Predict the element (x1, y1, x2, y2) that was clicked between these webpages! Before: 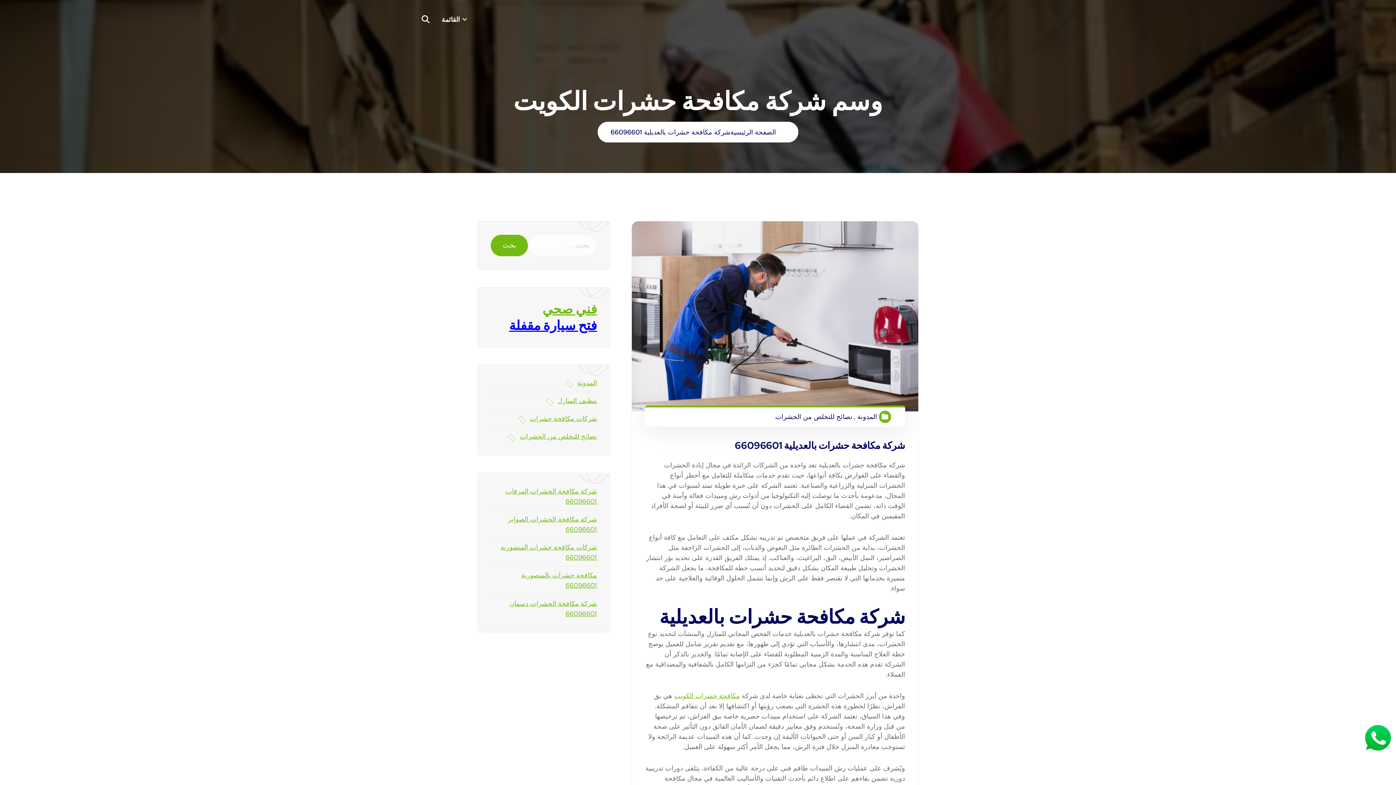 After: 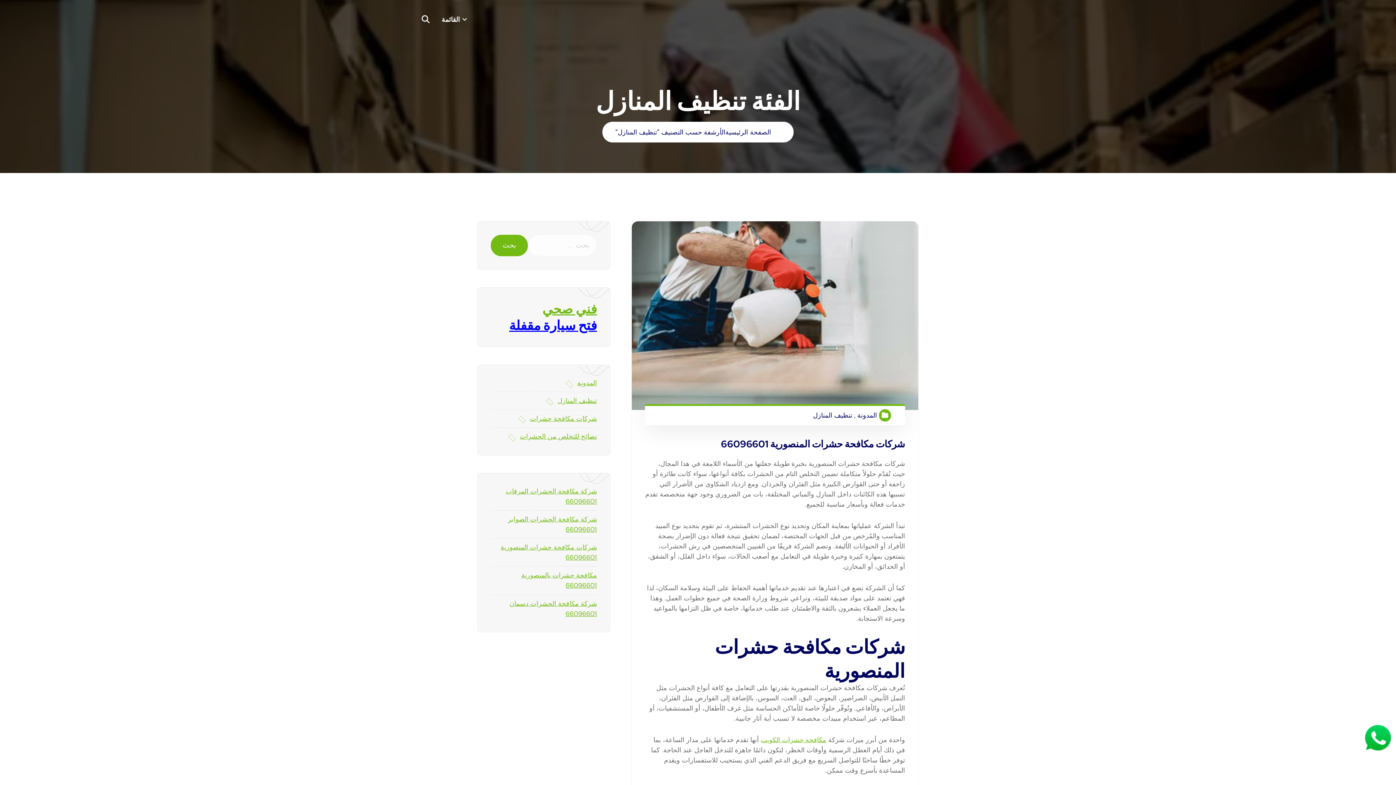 Action: label: تنظيف المنازل bbox: (546, 396, 597, 406)